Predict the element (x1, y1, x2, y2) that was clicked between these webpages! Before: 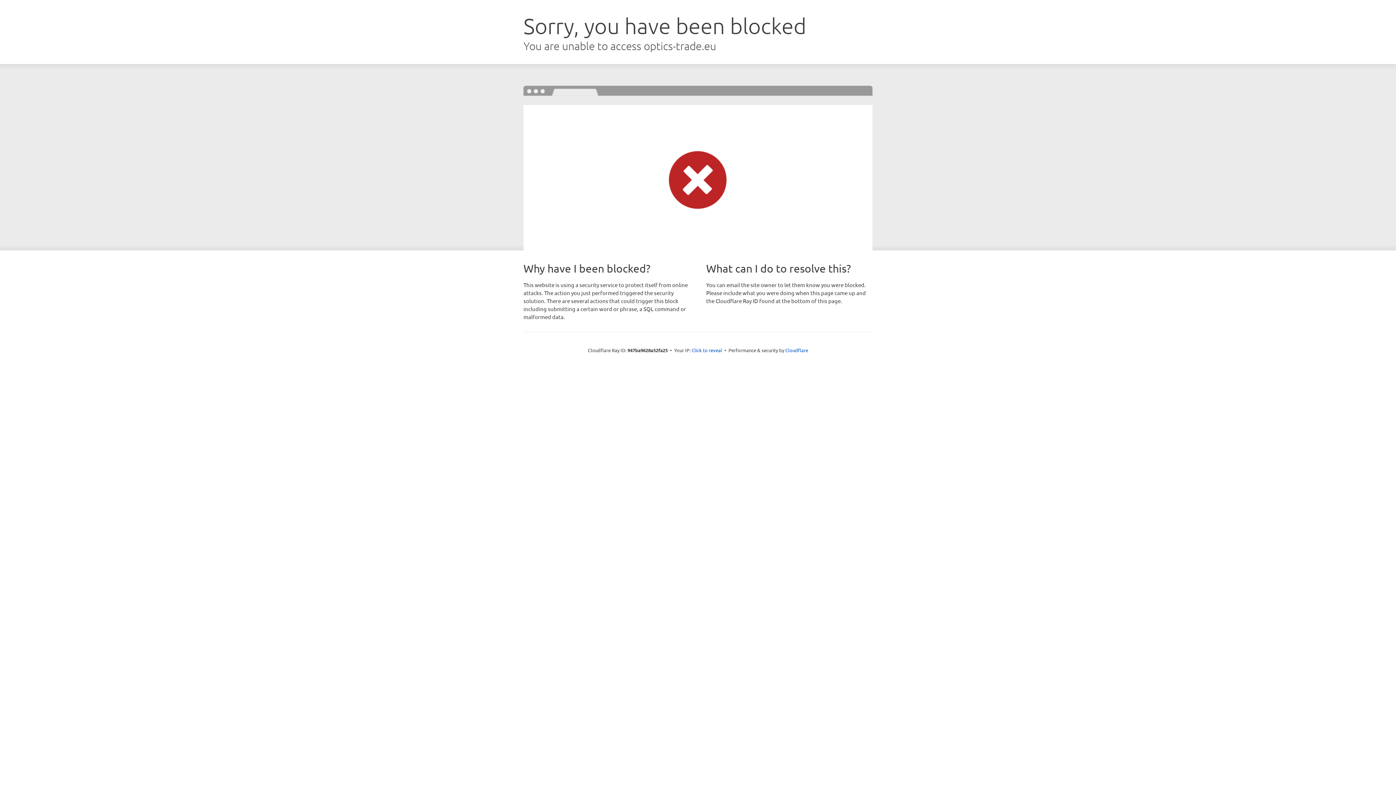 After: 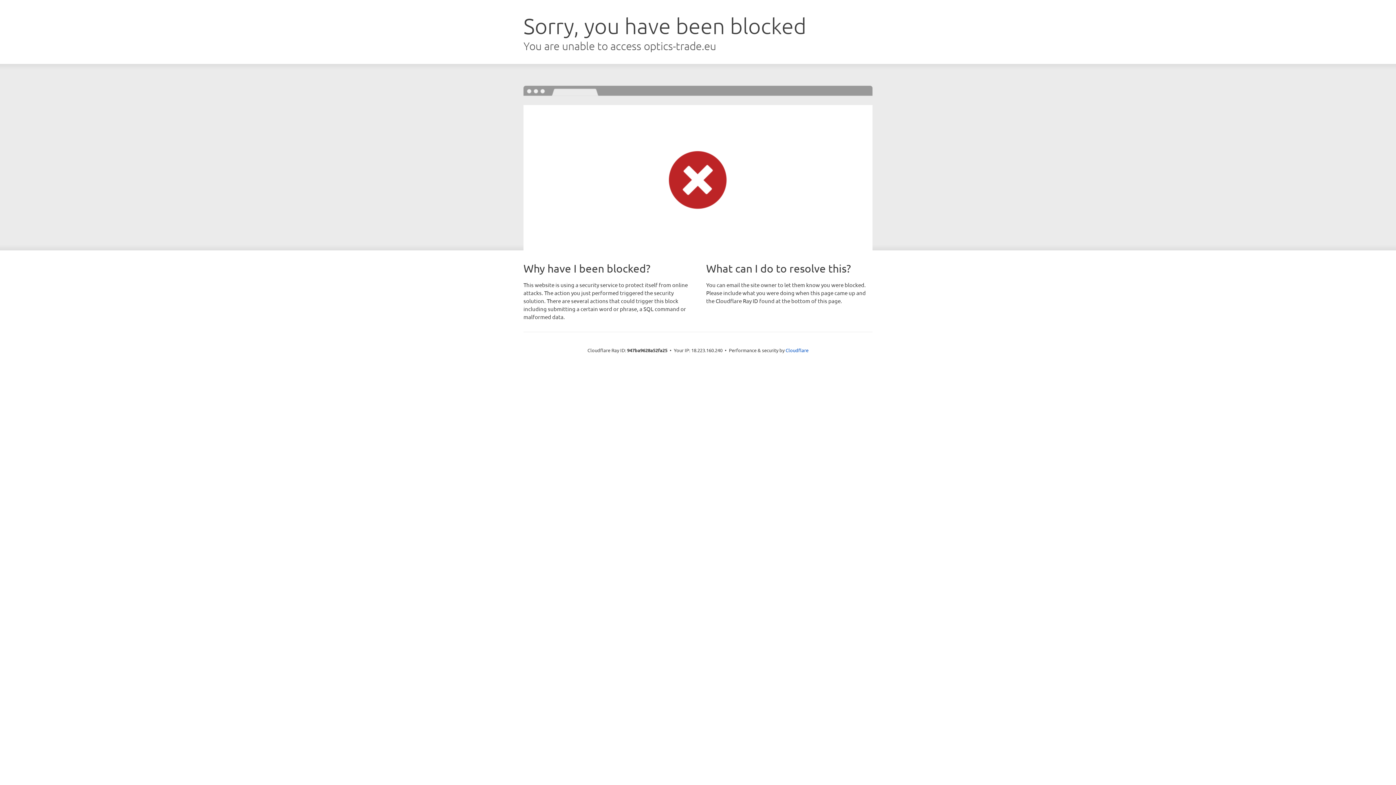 Action: bbox: (691, 346, 722, 353) label: Click to reveal